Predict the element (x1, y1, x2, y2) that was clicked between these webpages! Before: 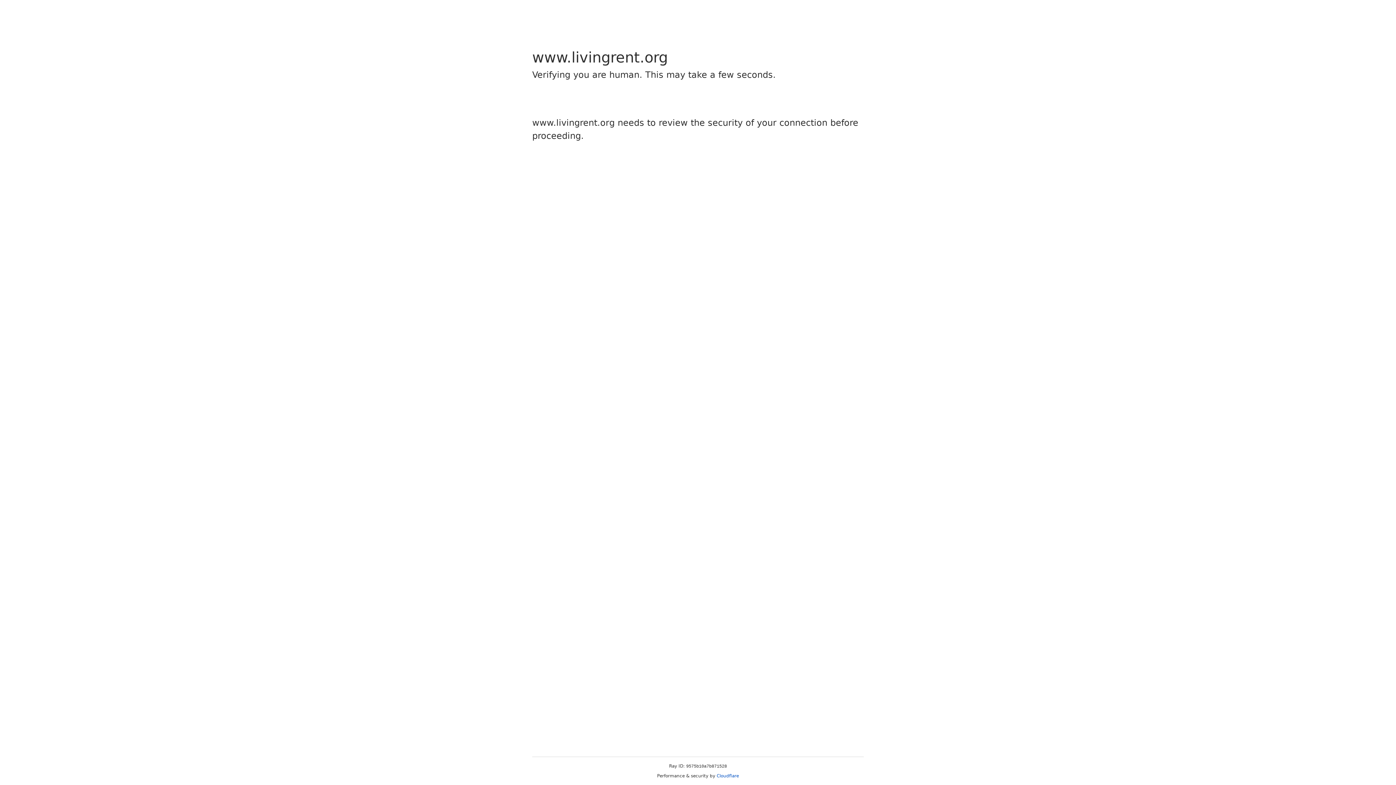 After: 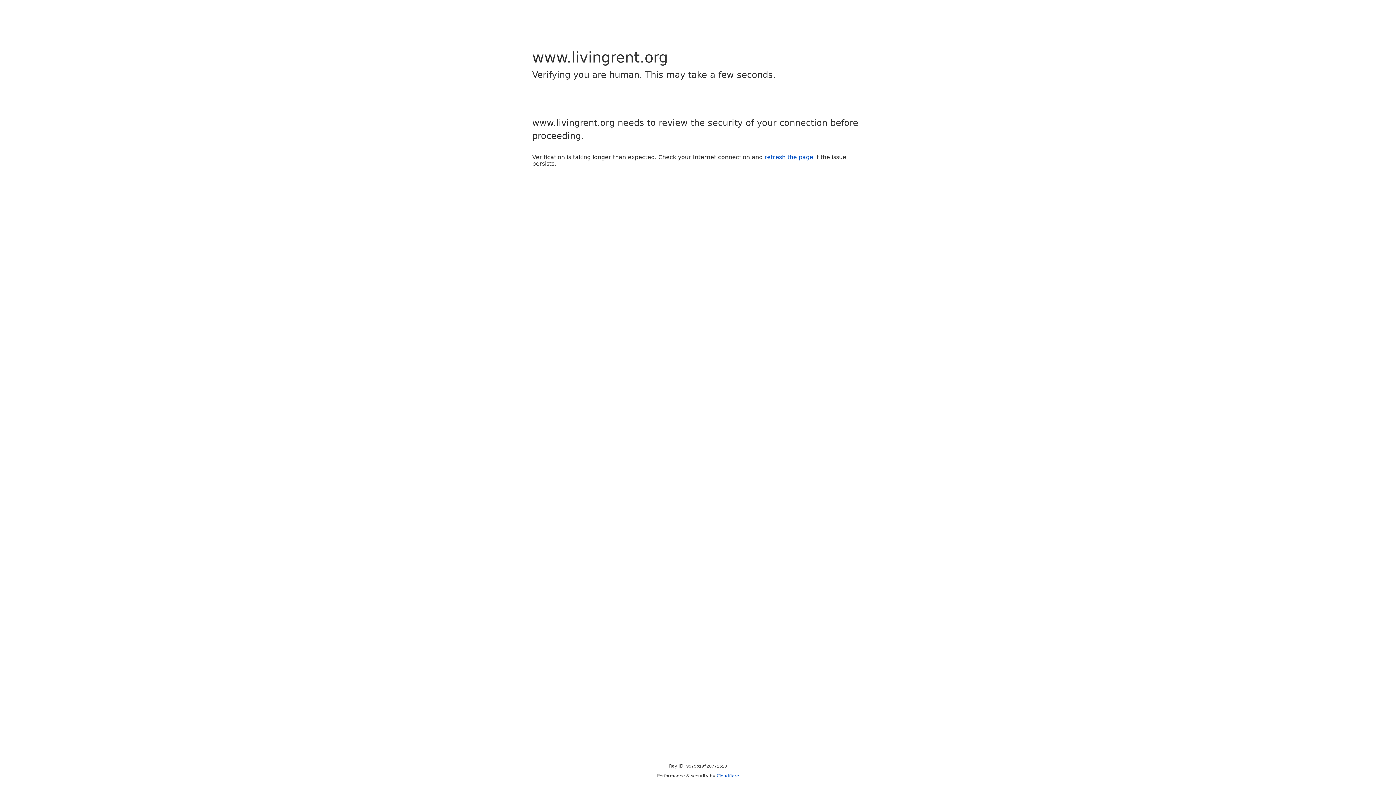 Action: bbox: (716, 773, 739, 778) label: Cloudflare